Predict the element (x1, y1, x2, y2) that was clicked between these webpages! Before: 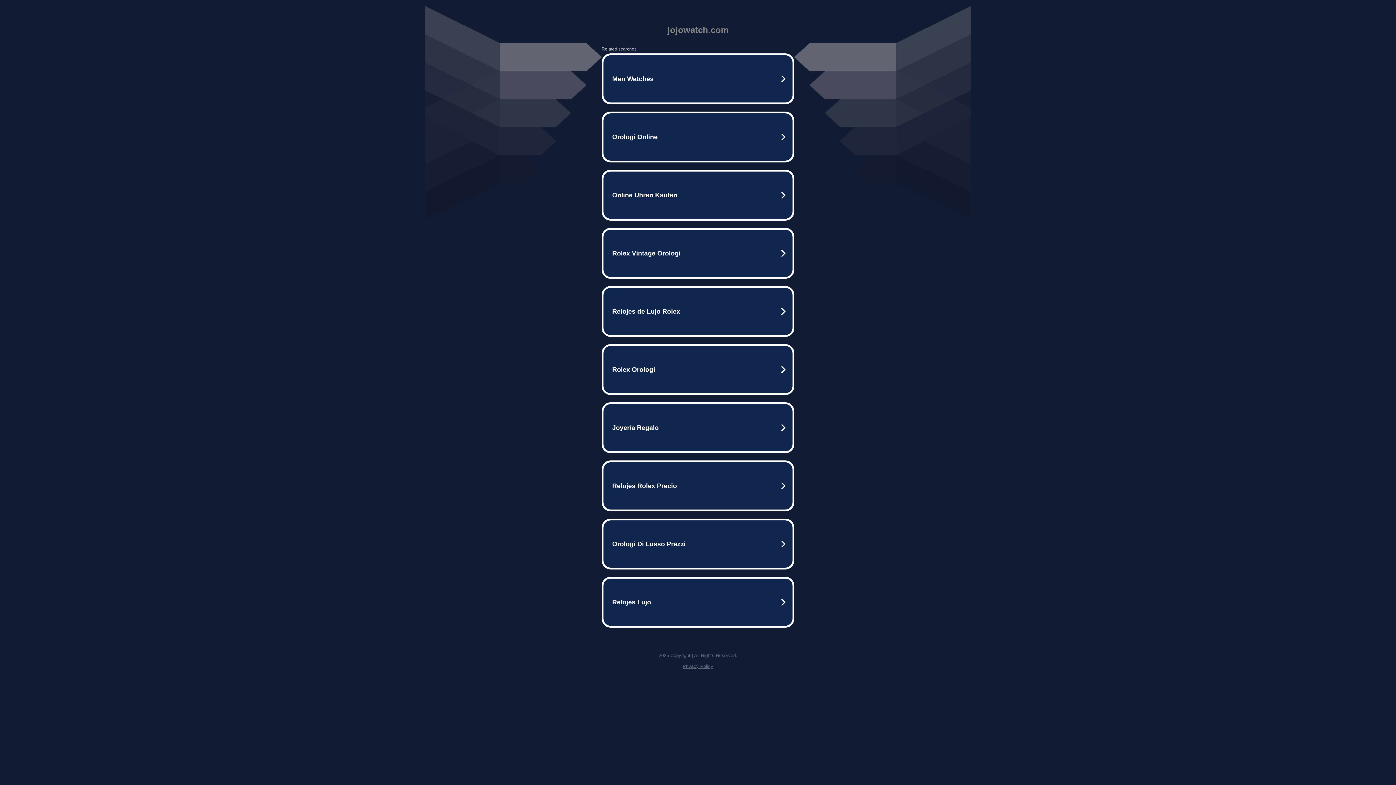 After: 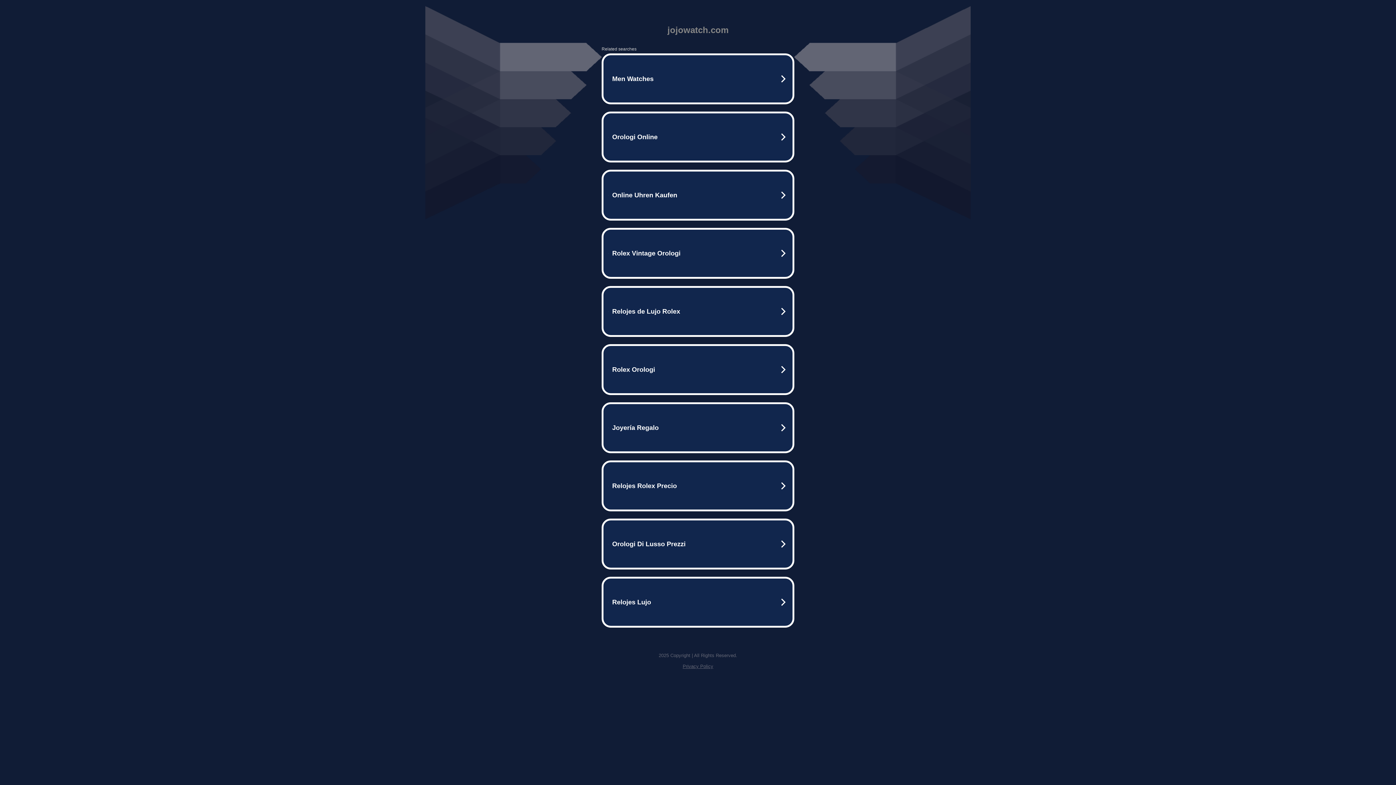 Action: label: Privacy Policy bbox: (682, 664, 713, 669)